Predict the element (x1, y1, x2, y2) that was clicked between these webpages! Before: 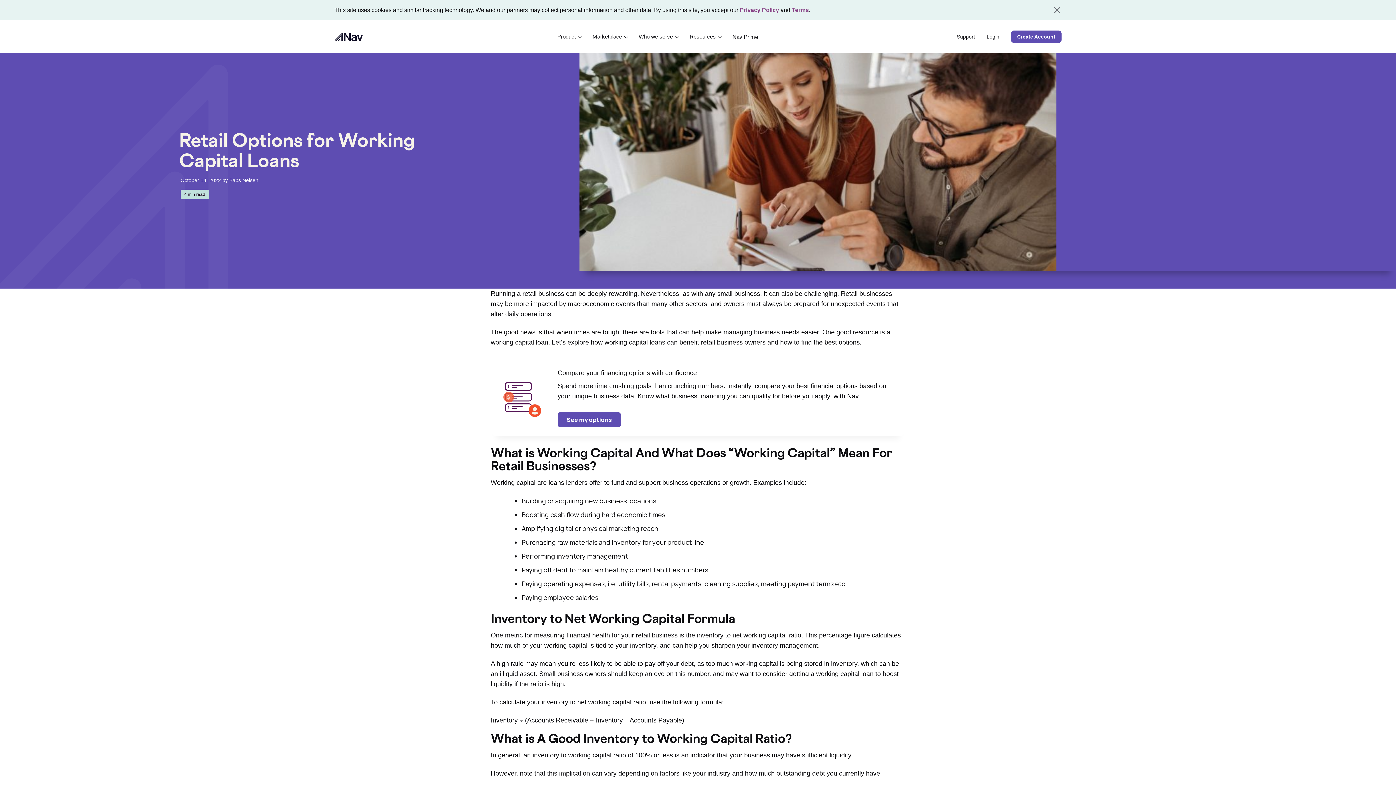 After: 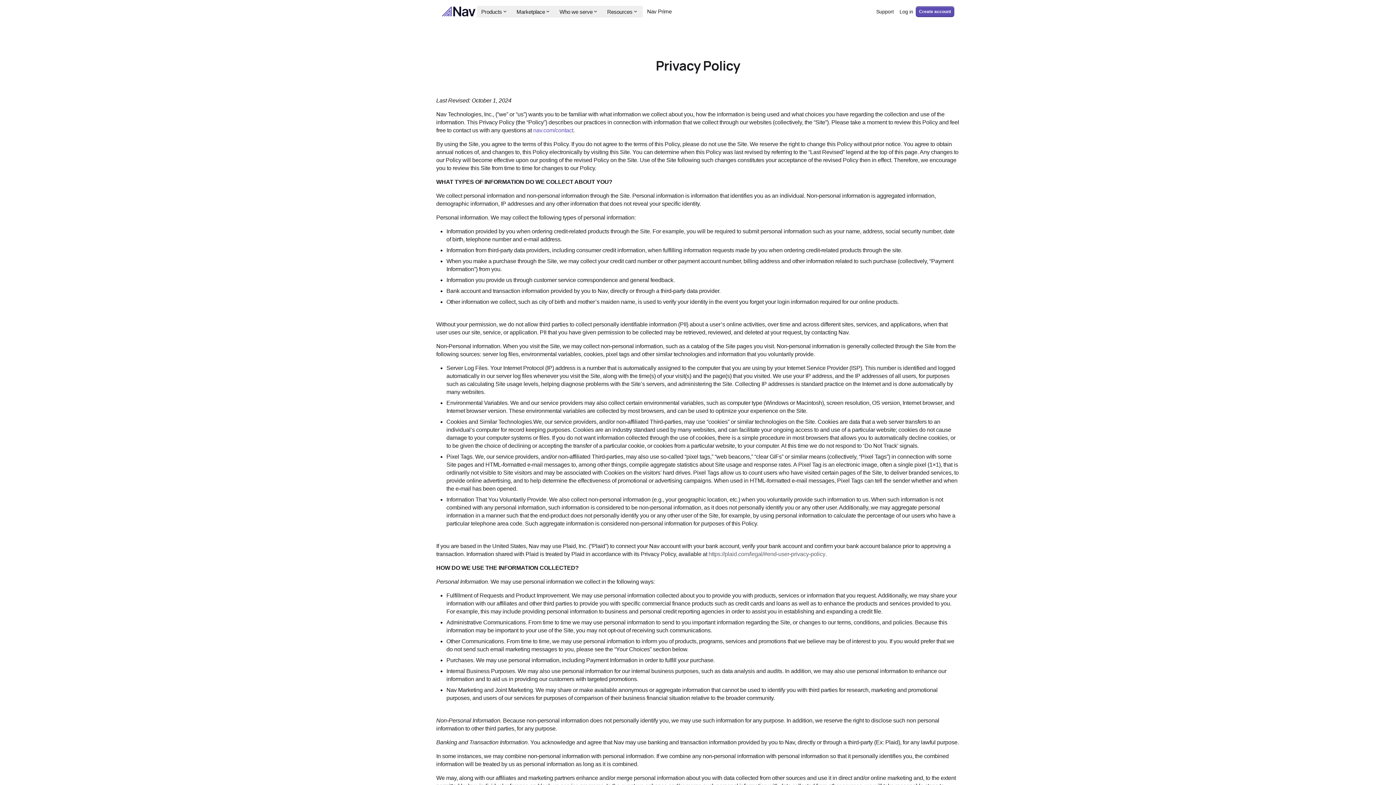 Action: bbox: (740, 6, 779, 13) label: Privacy Policy